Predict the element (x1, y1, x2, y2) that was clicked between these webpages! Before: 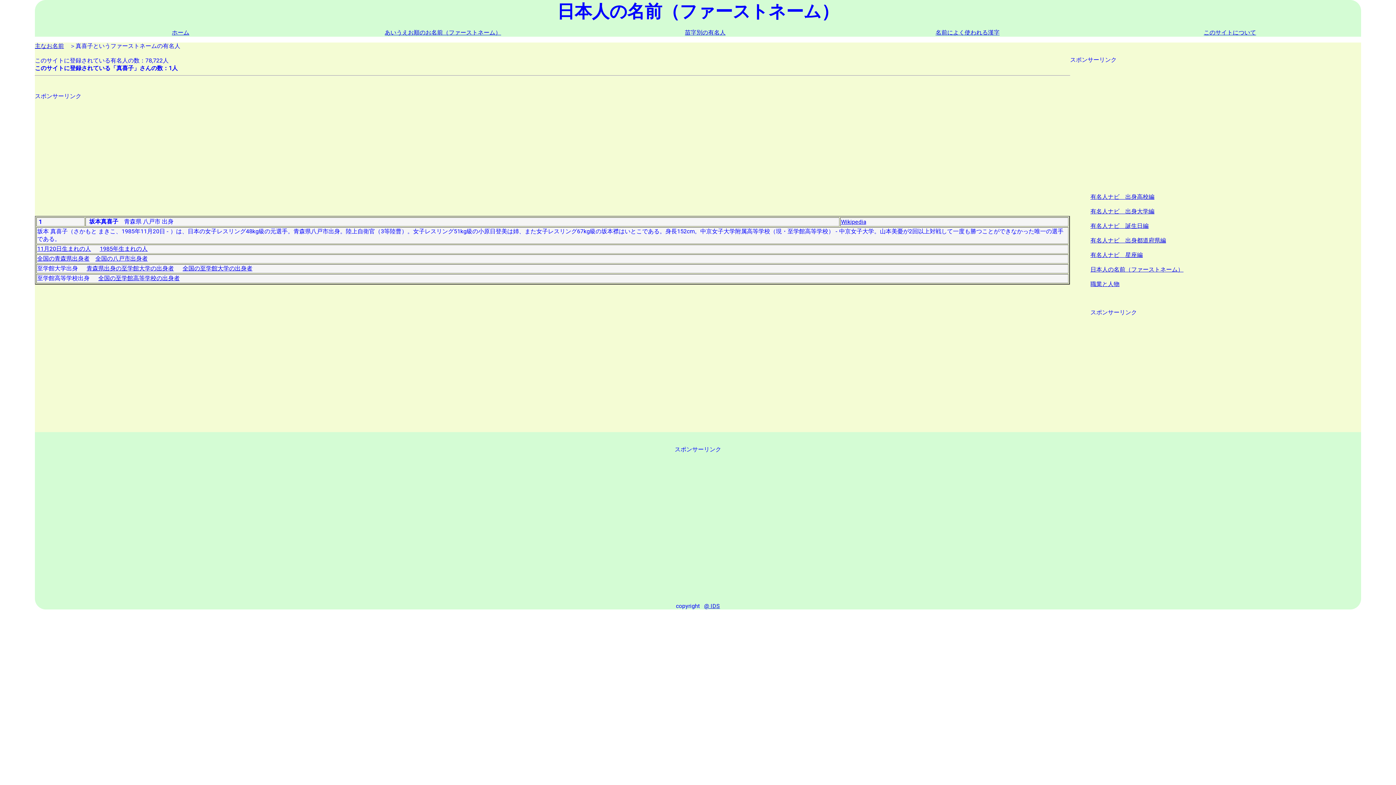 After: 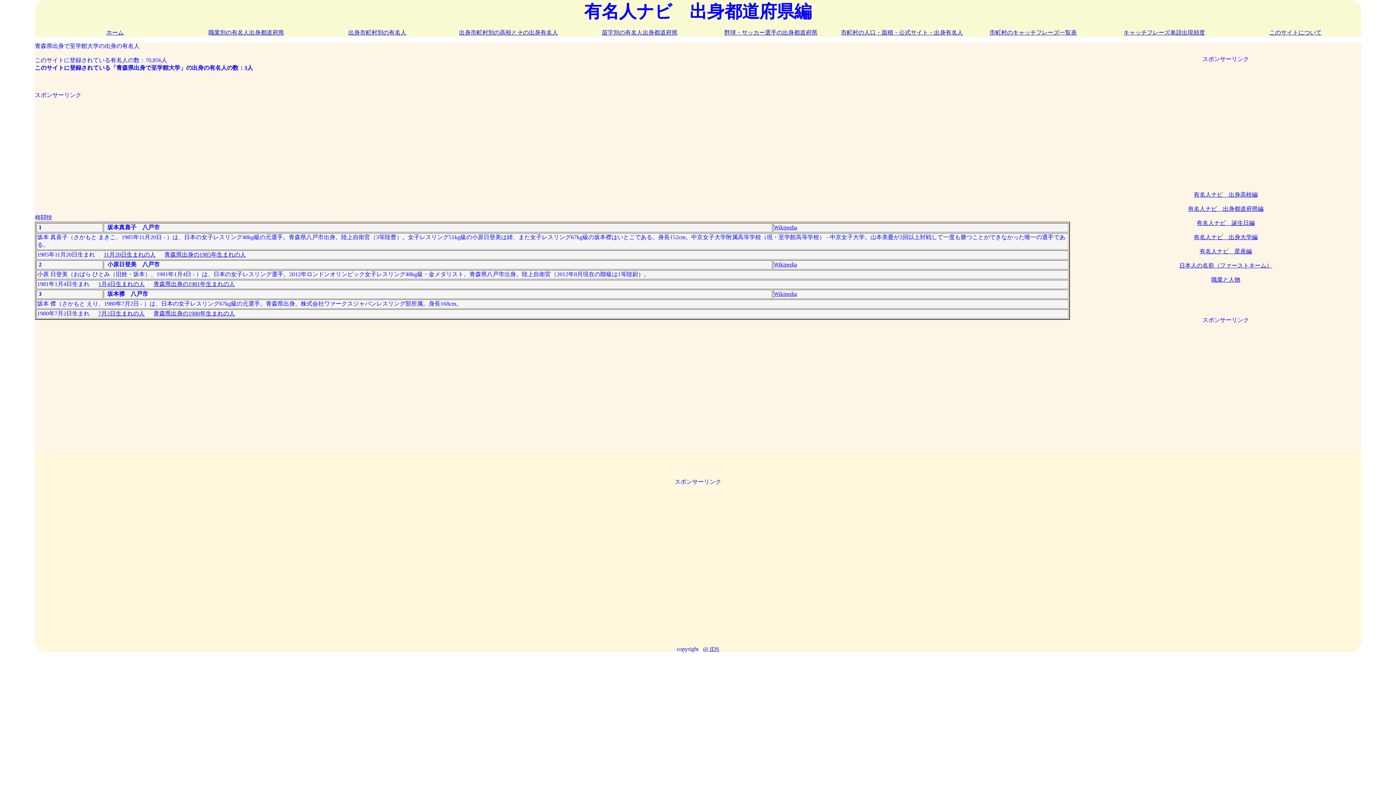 Action: label: 青森県出身の至学館大学の出身者 bbox: (86, 265, 173, 272)